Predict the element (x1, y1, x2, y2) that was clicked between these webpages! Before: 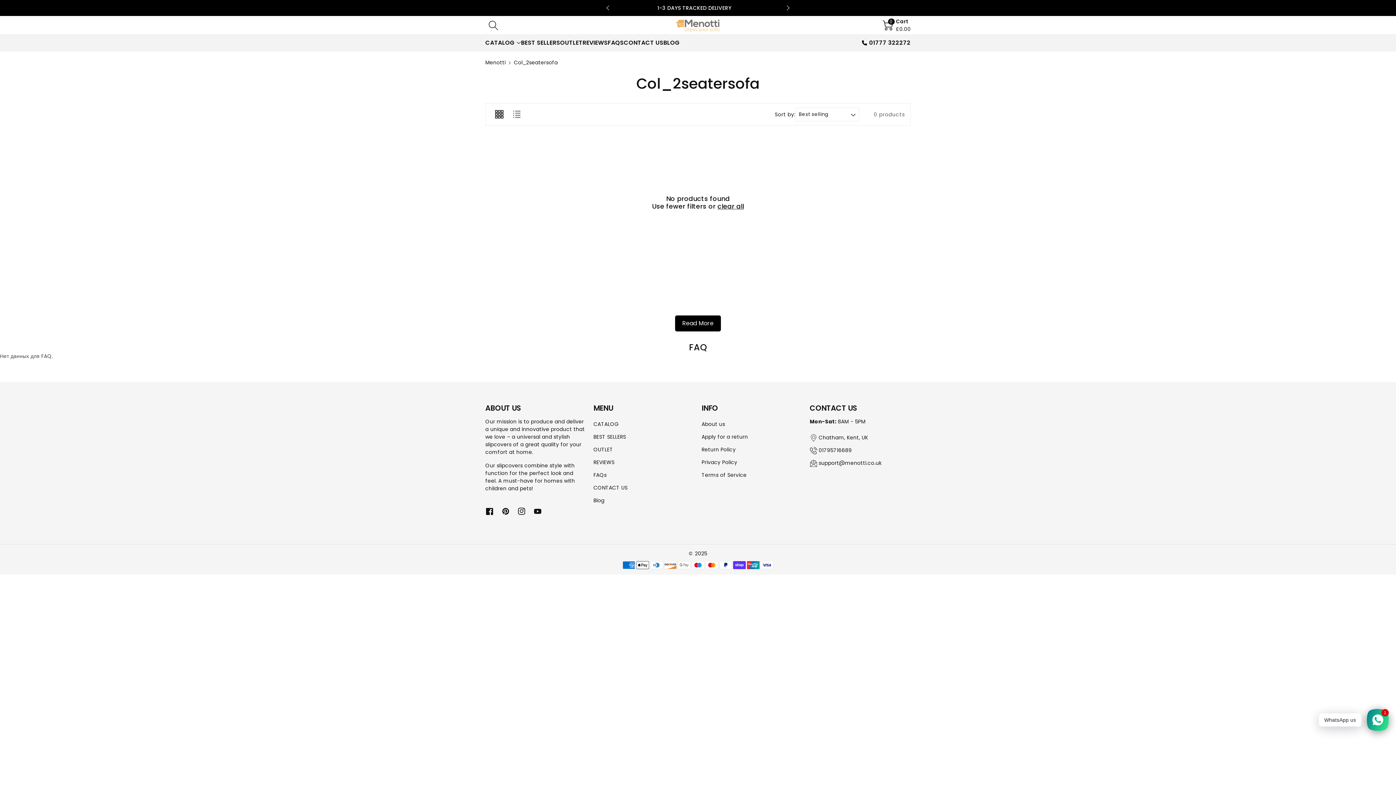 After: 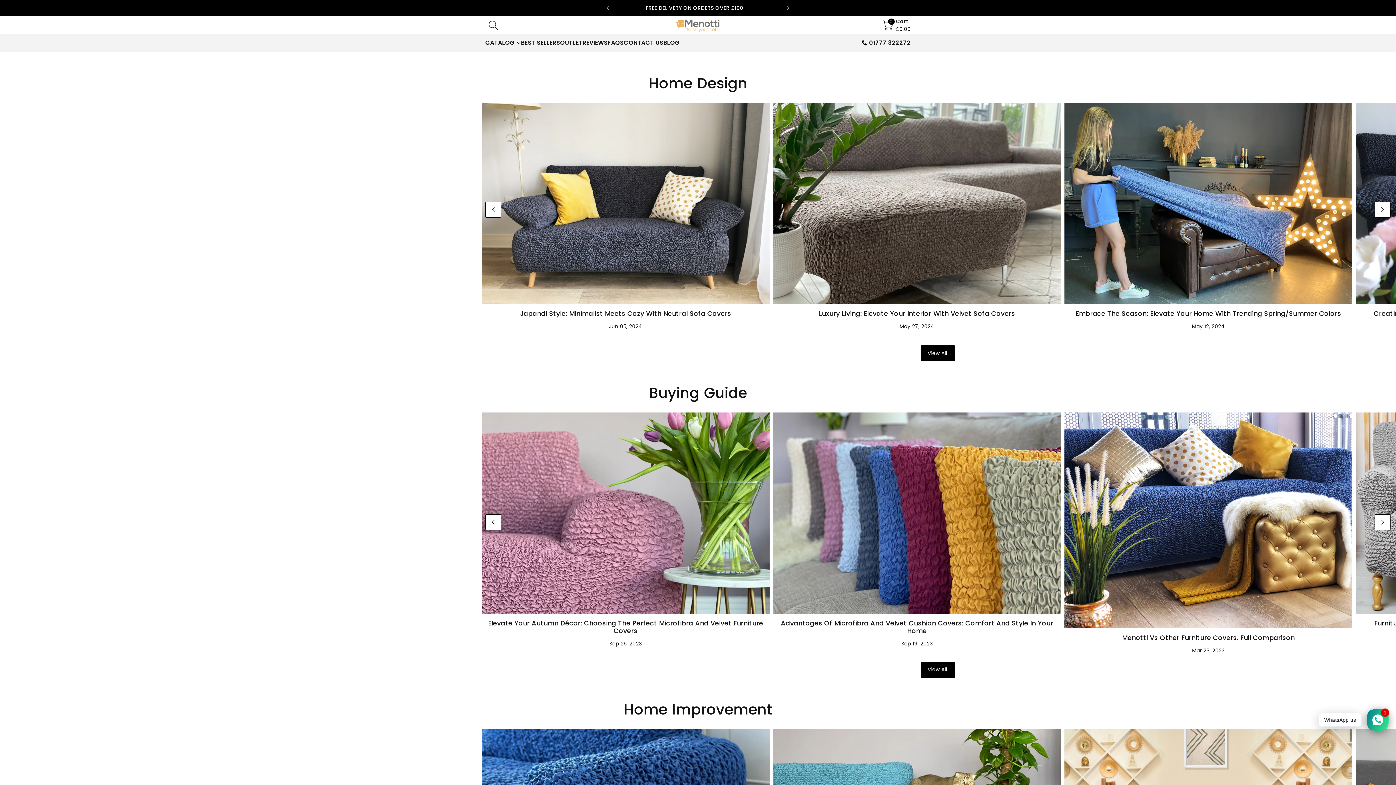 Action: label: Blog bbox: (593, 497, 604, 504)